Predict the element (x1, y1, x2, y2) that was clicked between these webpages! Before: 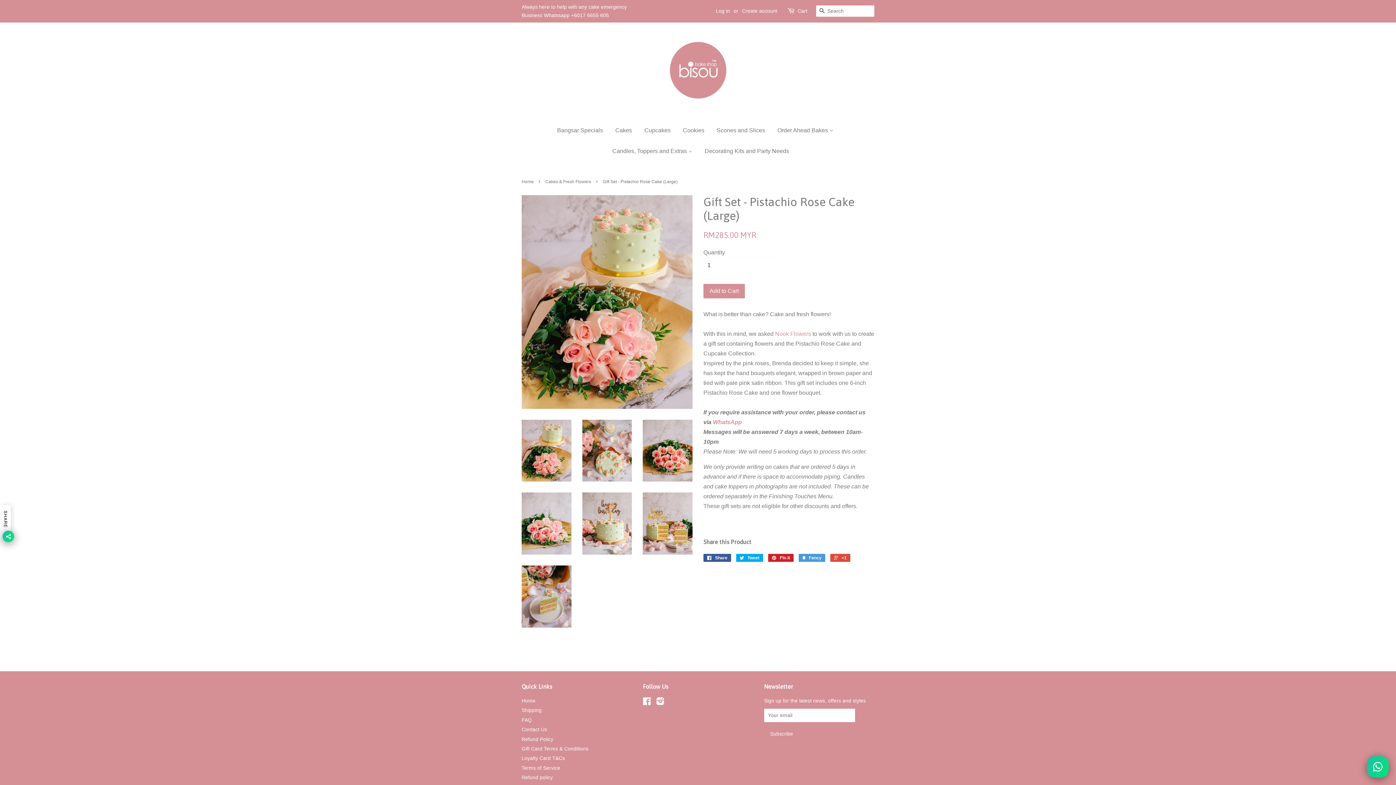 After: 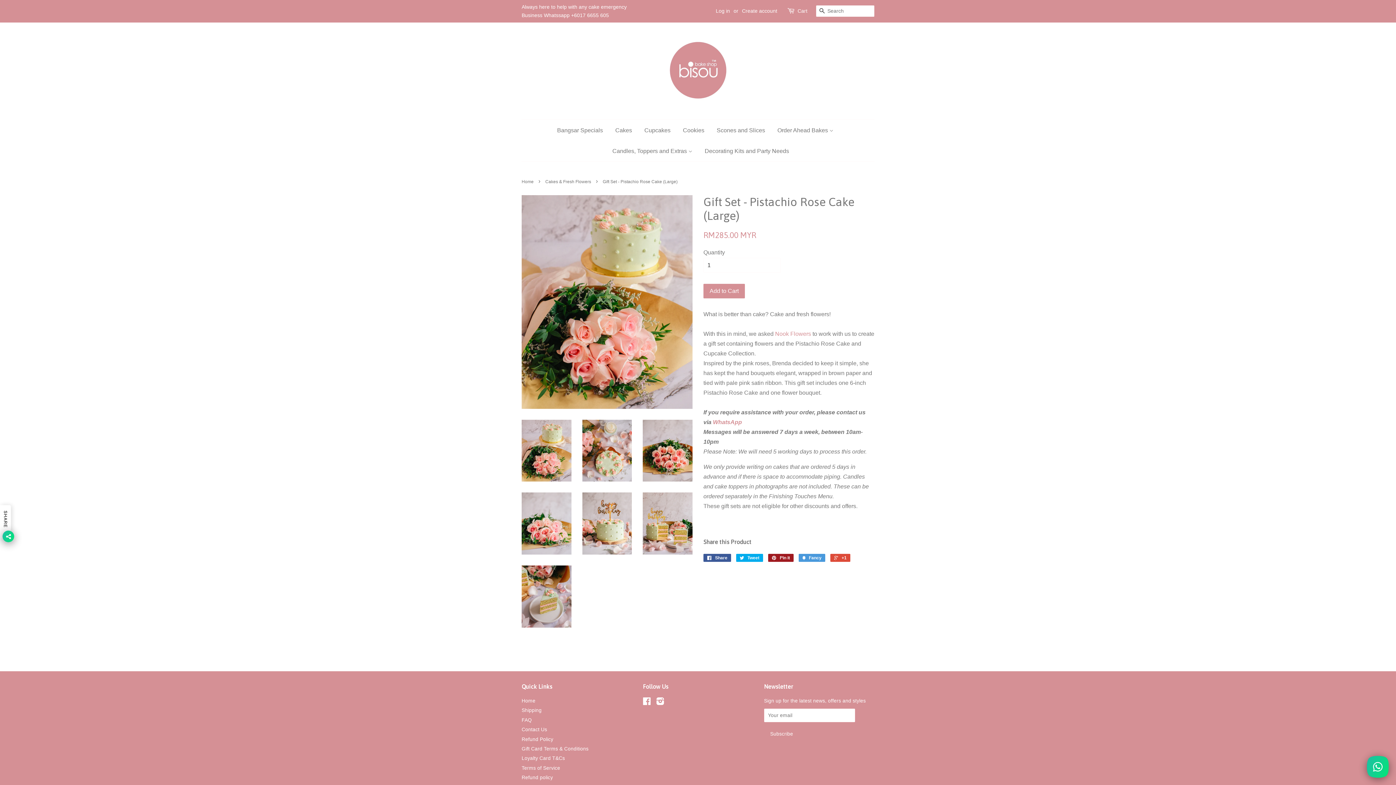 Action: label:  Pin it bbox: (768, 554, 793, 562)